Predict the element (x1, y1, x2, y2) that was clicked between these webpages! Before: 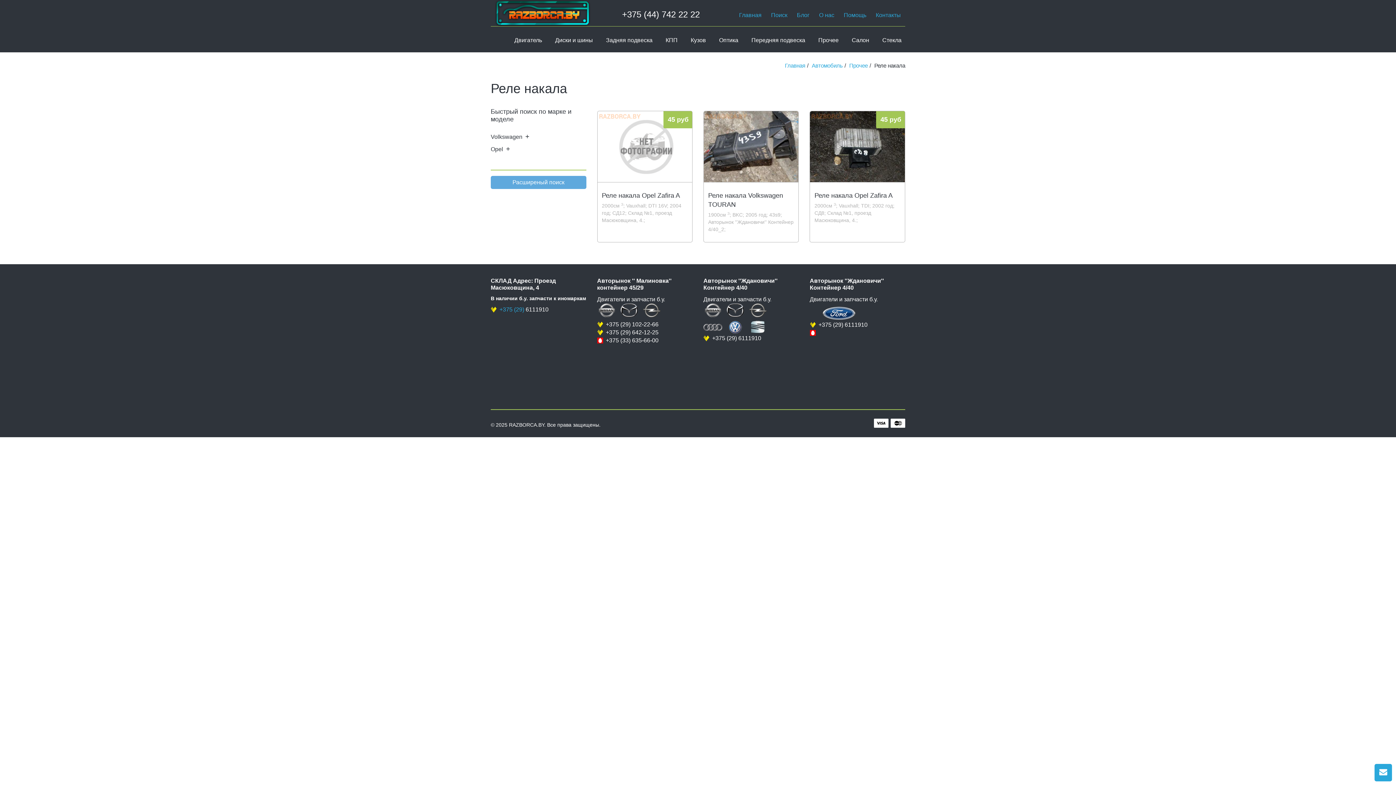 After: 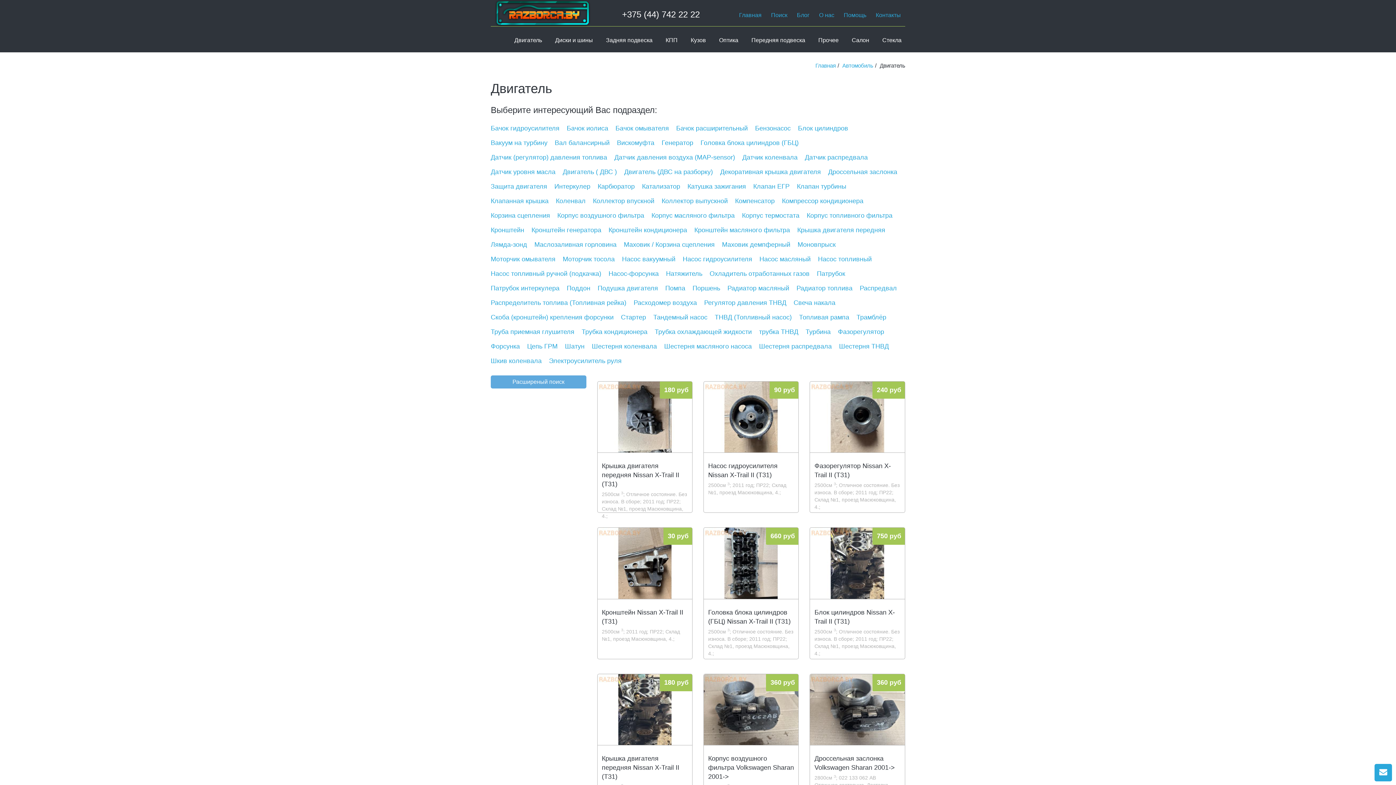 Action: label: Двигатель bbox: (510, 32, 545, 52)